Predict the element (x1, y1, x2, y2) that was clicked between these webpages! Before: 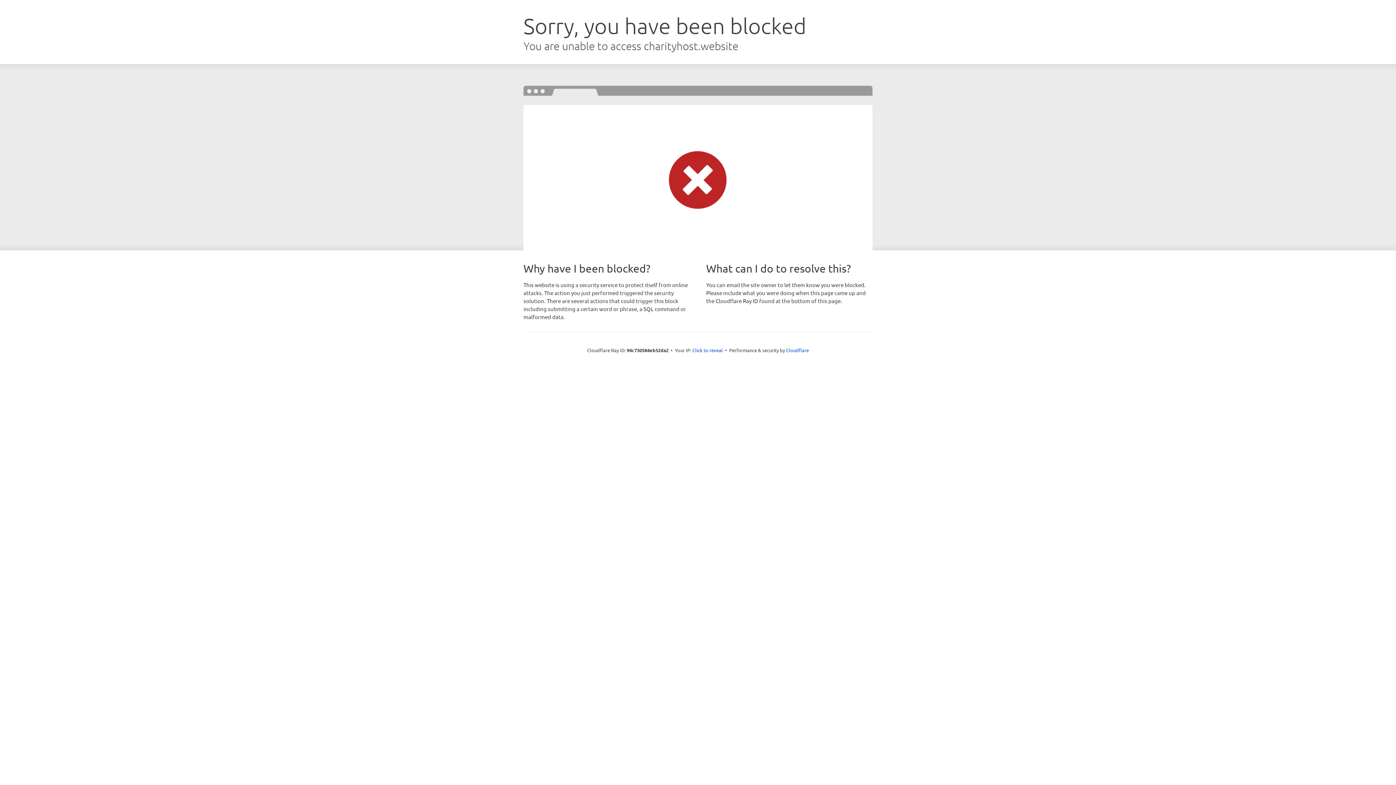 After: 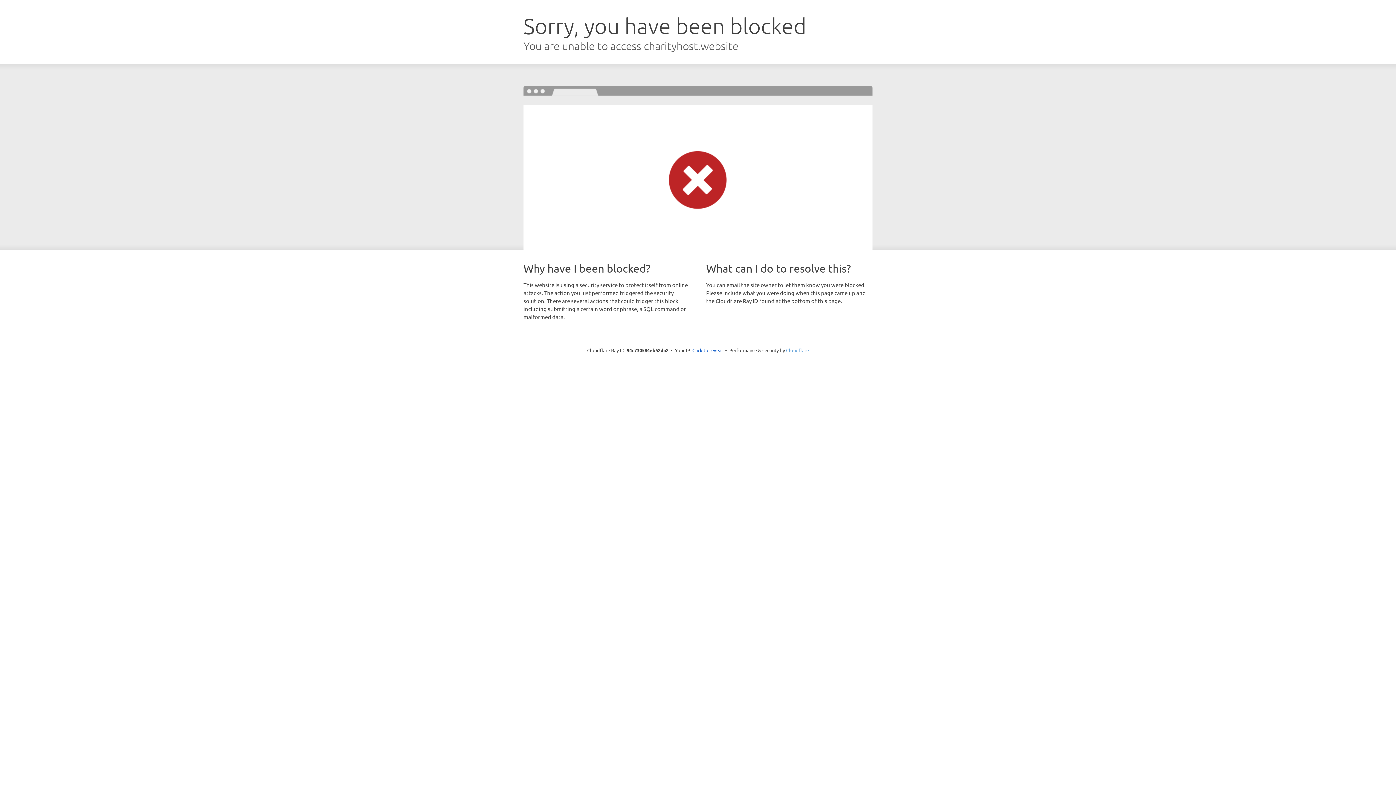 Action: bbox: (786, 347, 809, 353) label: Cloudflare